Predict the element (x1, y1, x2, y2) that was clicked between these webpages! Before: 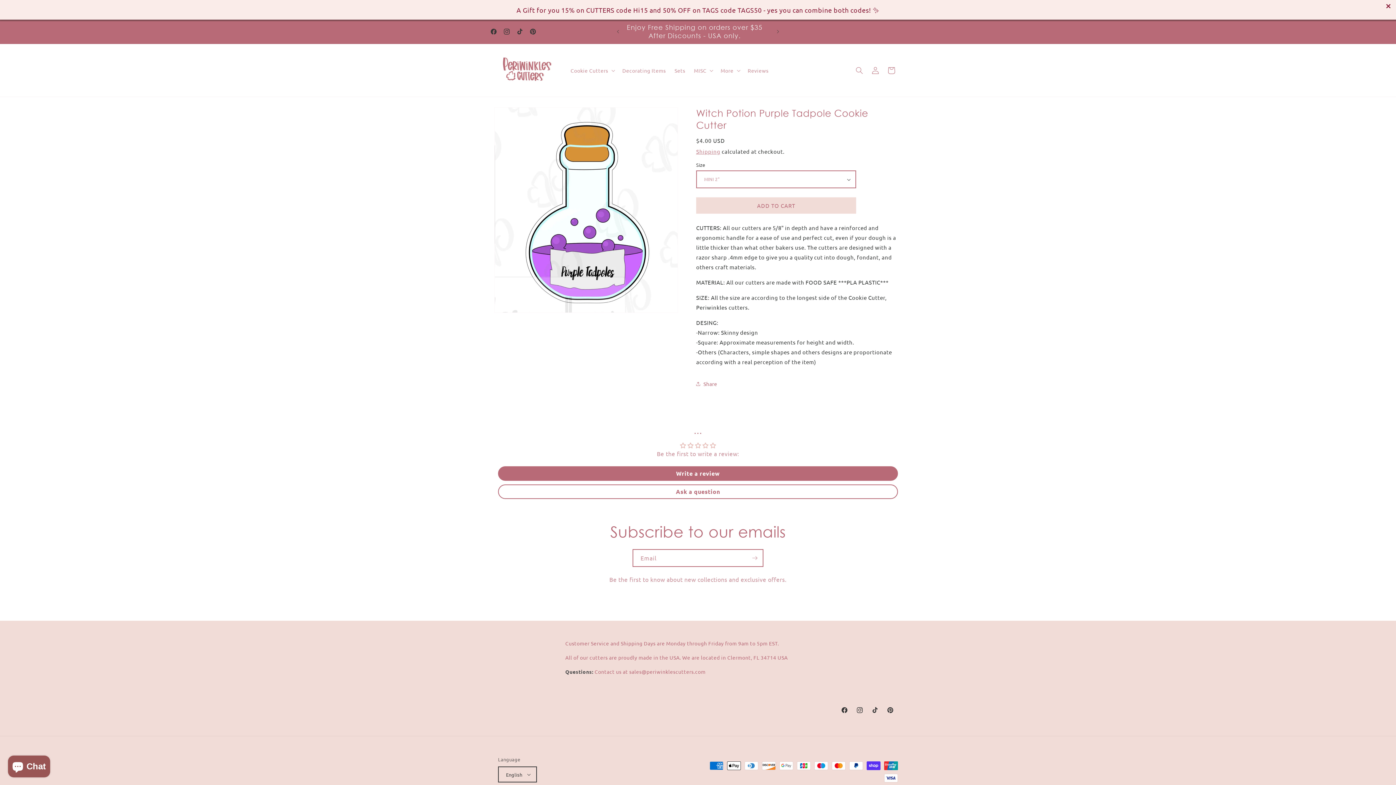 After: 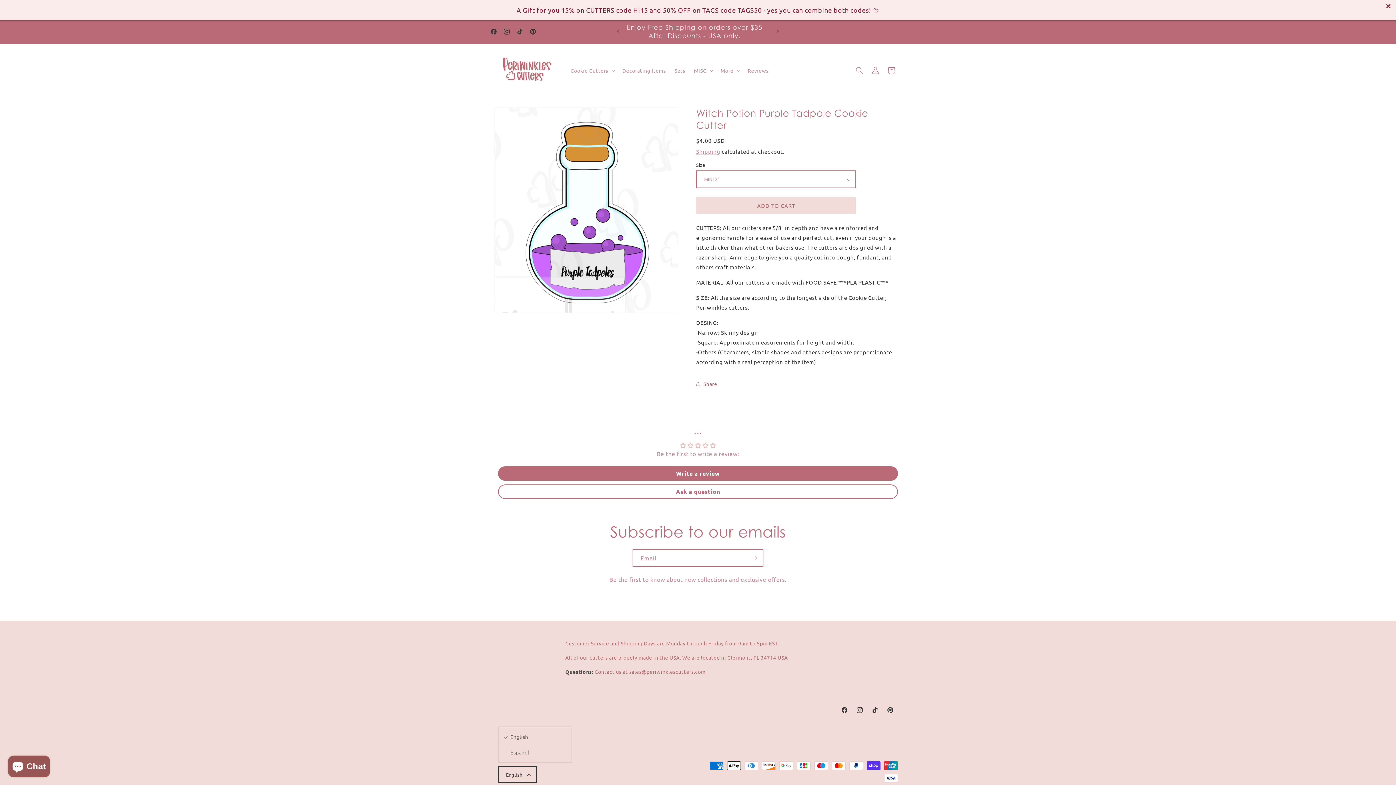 Action: bbox: (498, 767, 537, 783) label: English